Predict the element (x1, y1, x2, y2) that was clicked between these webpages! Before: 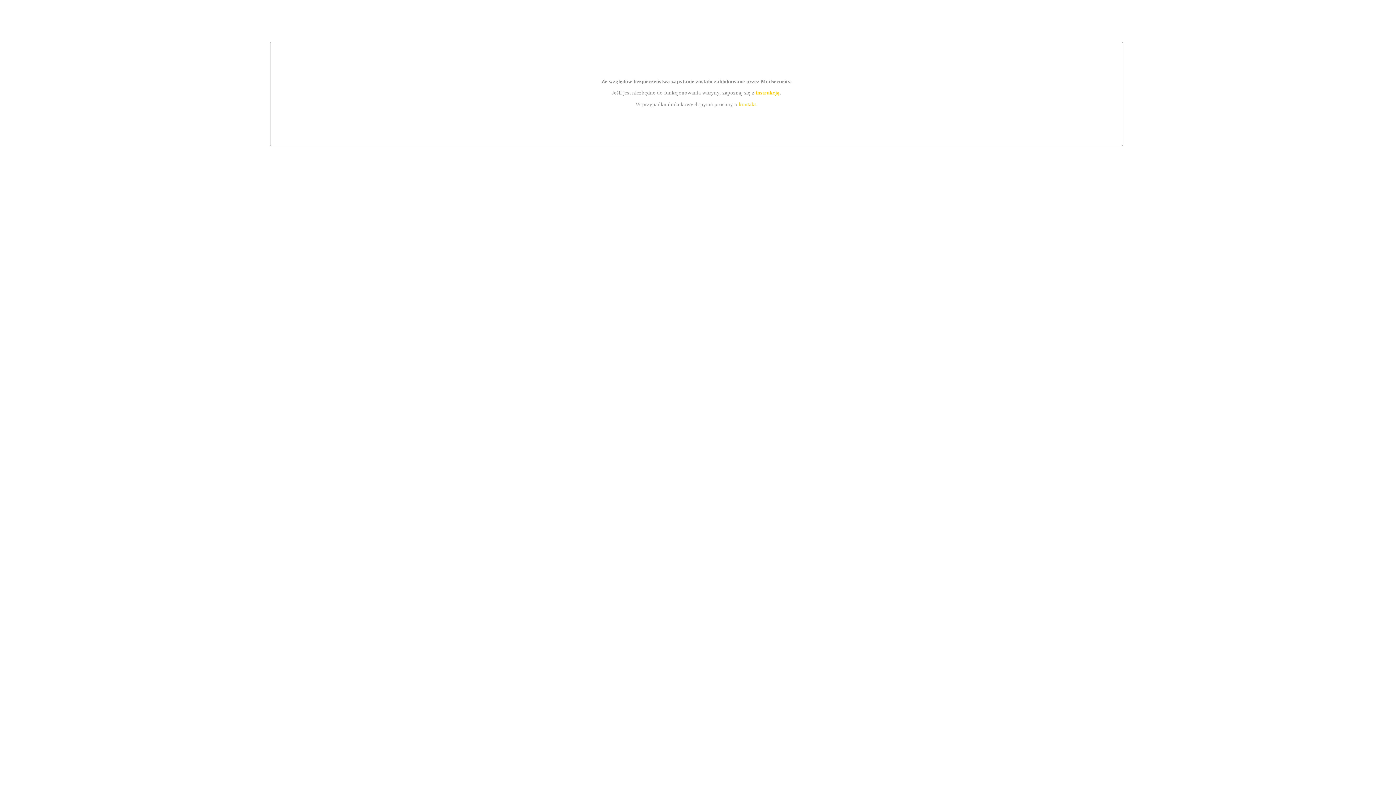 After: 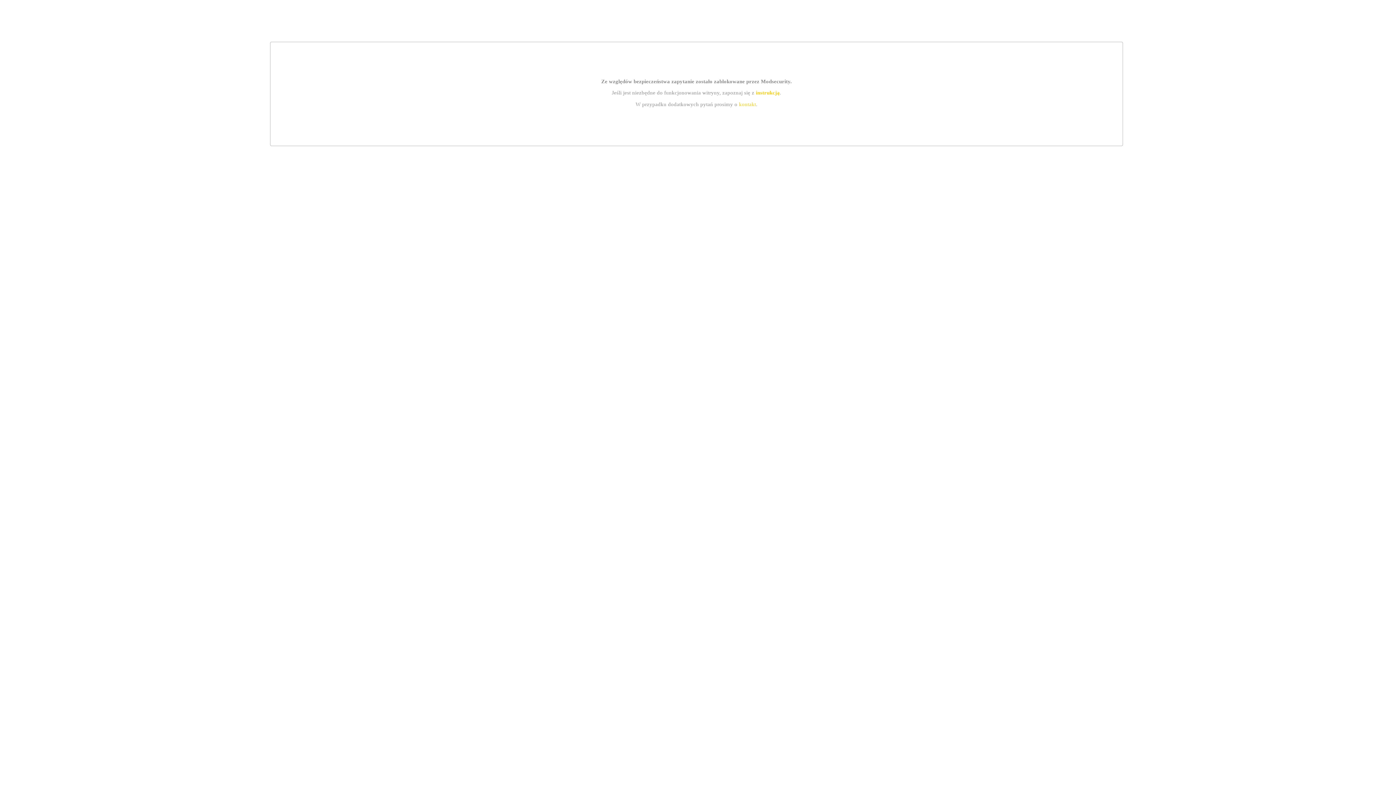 Action: label: instrukcją bbox: (755, 89, 779, 95)